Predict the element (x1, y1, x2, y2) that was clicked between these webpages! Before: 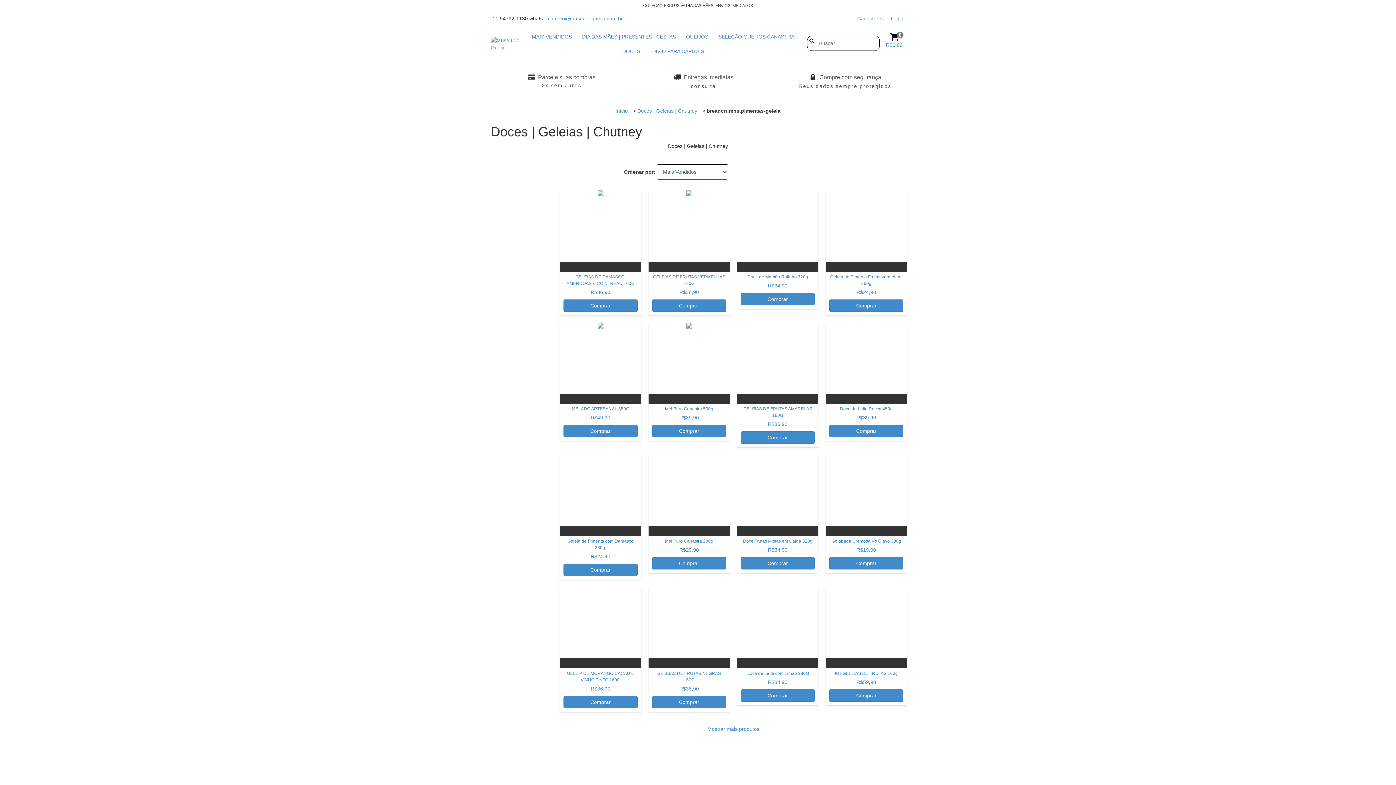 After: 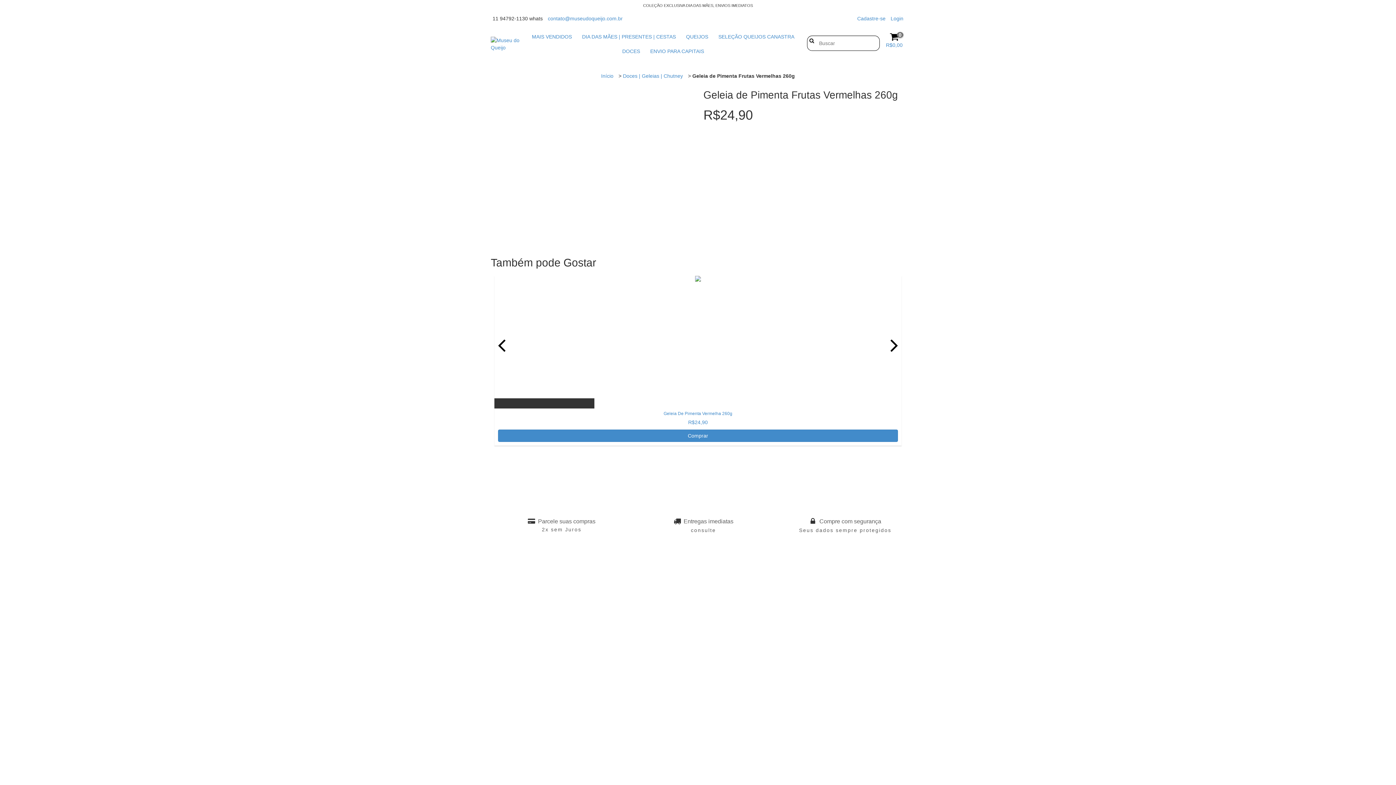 Action: label: Geleia de Pimenta Frutas Vermelhas 260g bbox: (825, 190, 907, 271)